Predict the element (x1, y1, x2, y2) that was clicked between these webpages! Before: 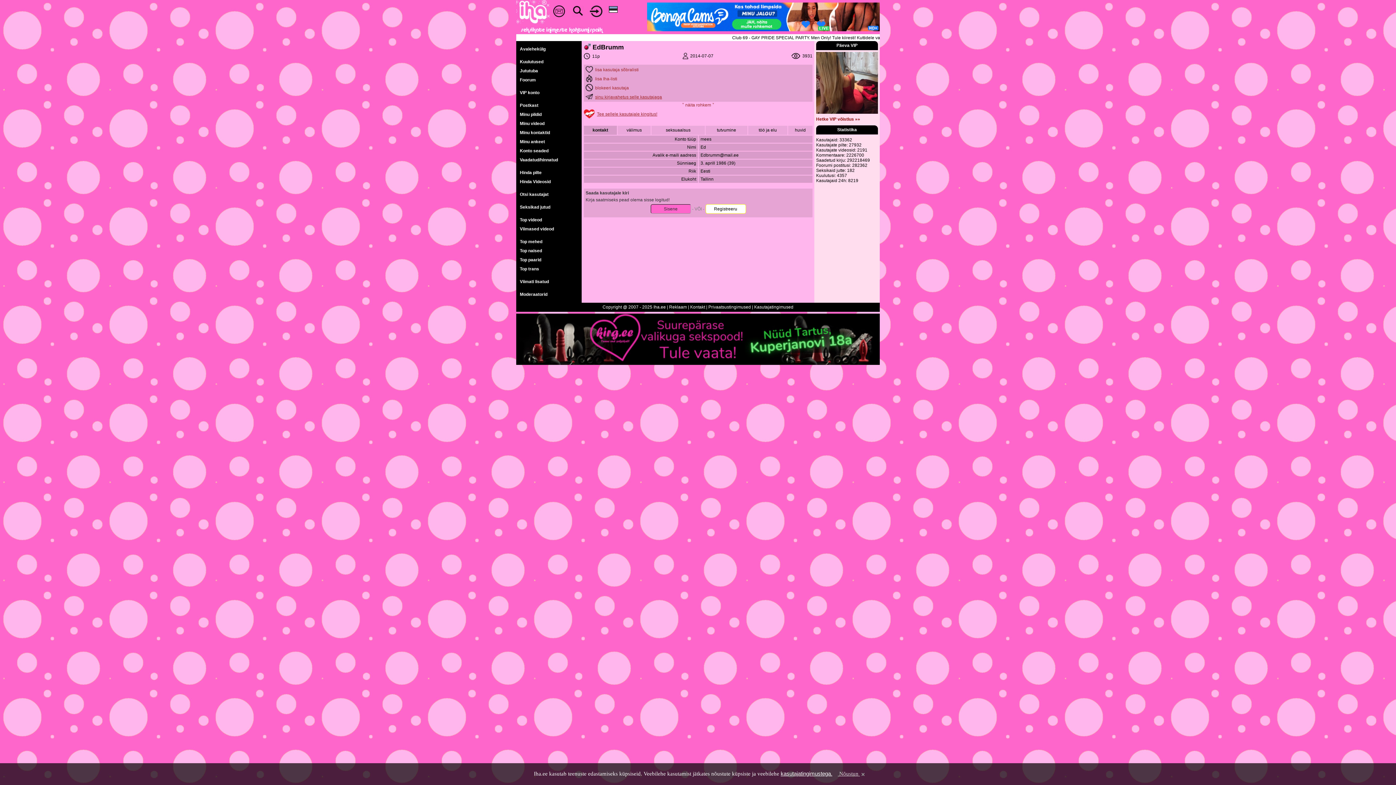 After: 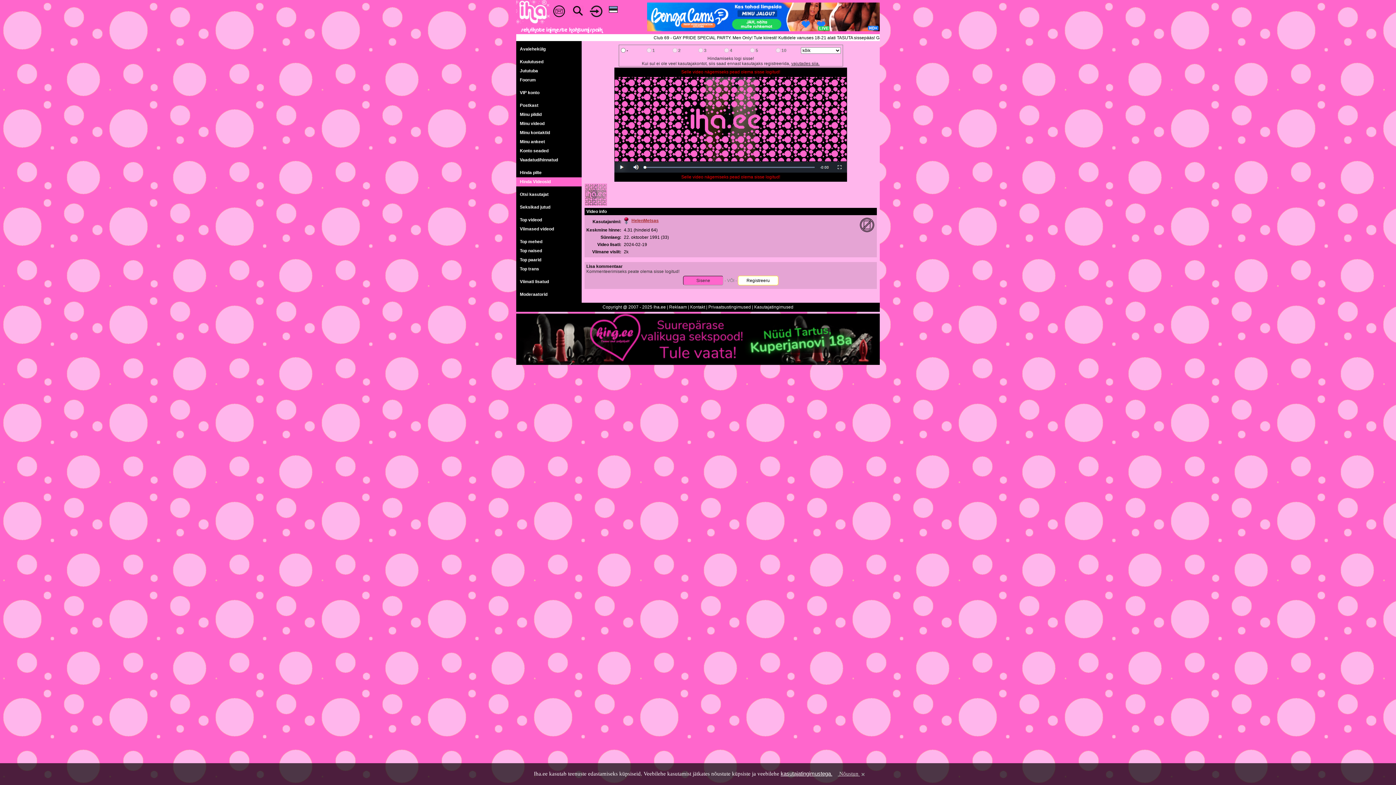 Action: label: Hinda Videosid bbox: (516, 177, 585, 186)